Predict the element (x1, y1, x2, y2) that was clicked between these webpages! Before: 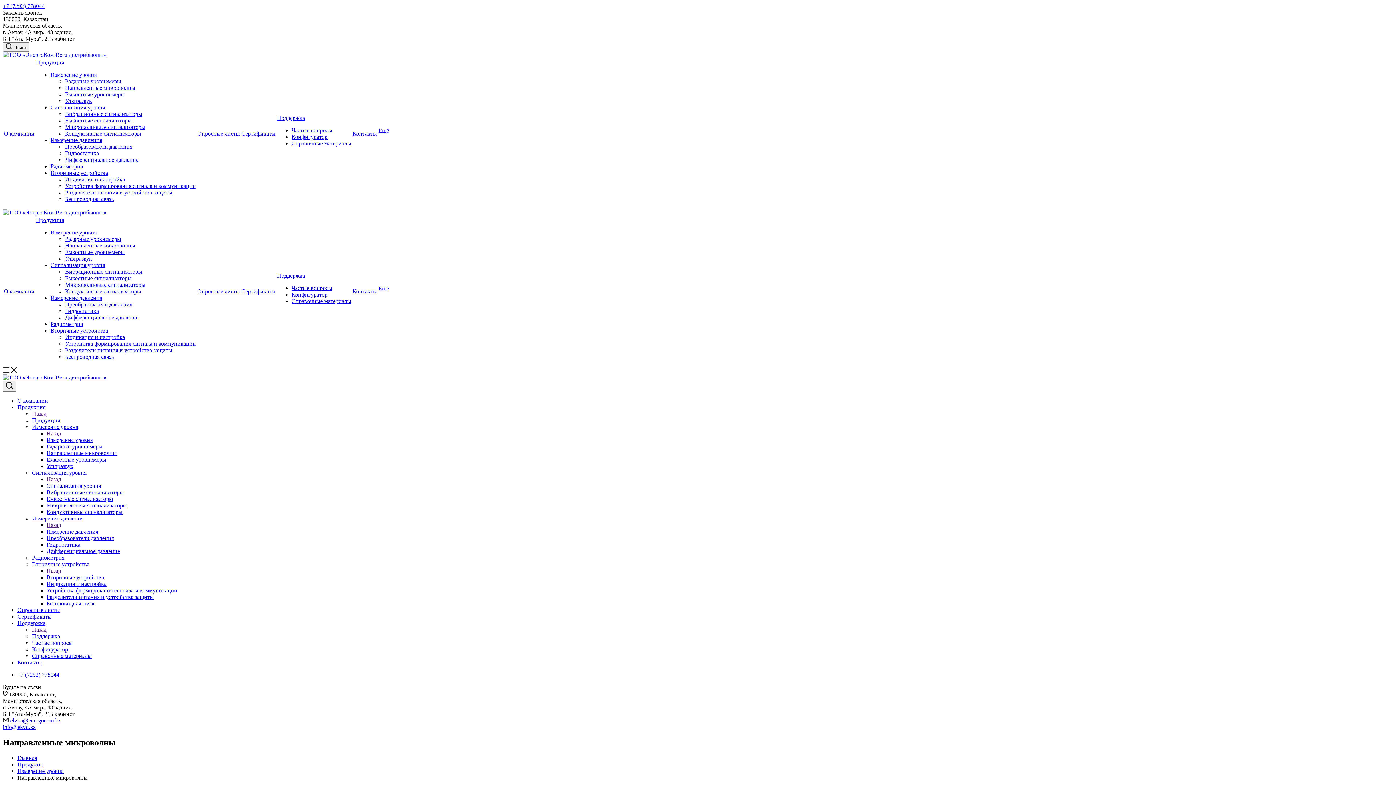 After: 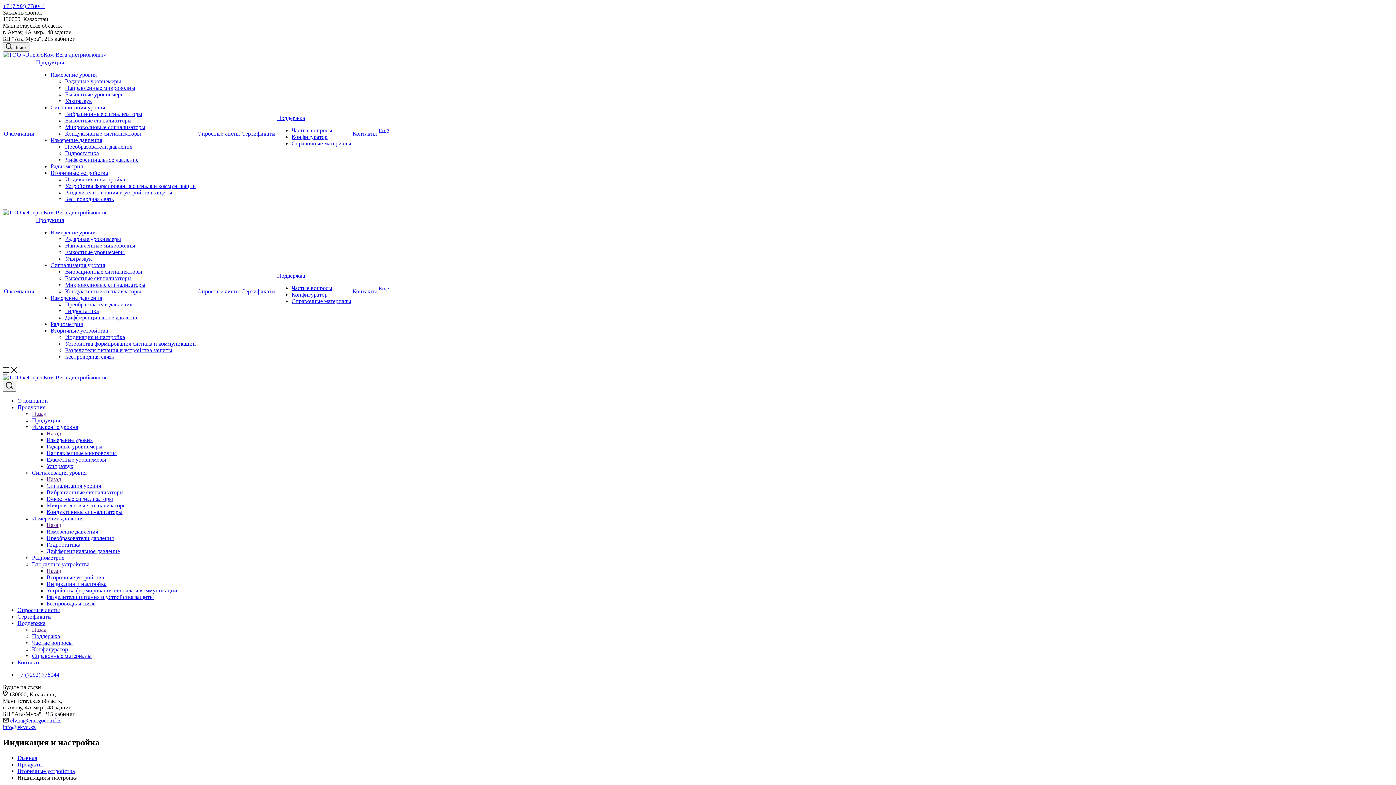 Action: bbox: (46, 581, 106, 587) label: Индикация и настройка